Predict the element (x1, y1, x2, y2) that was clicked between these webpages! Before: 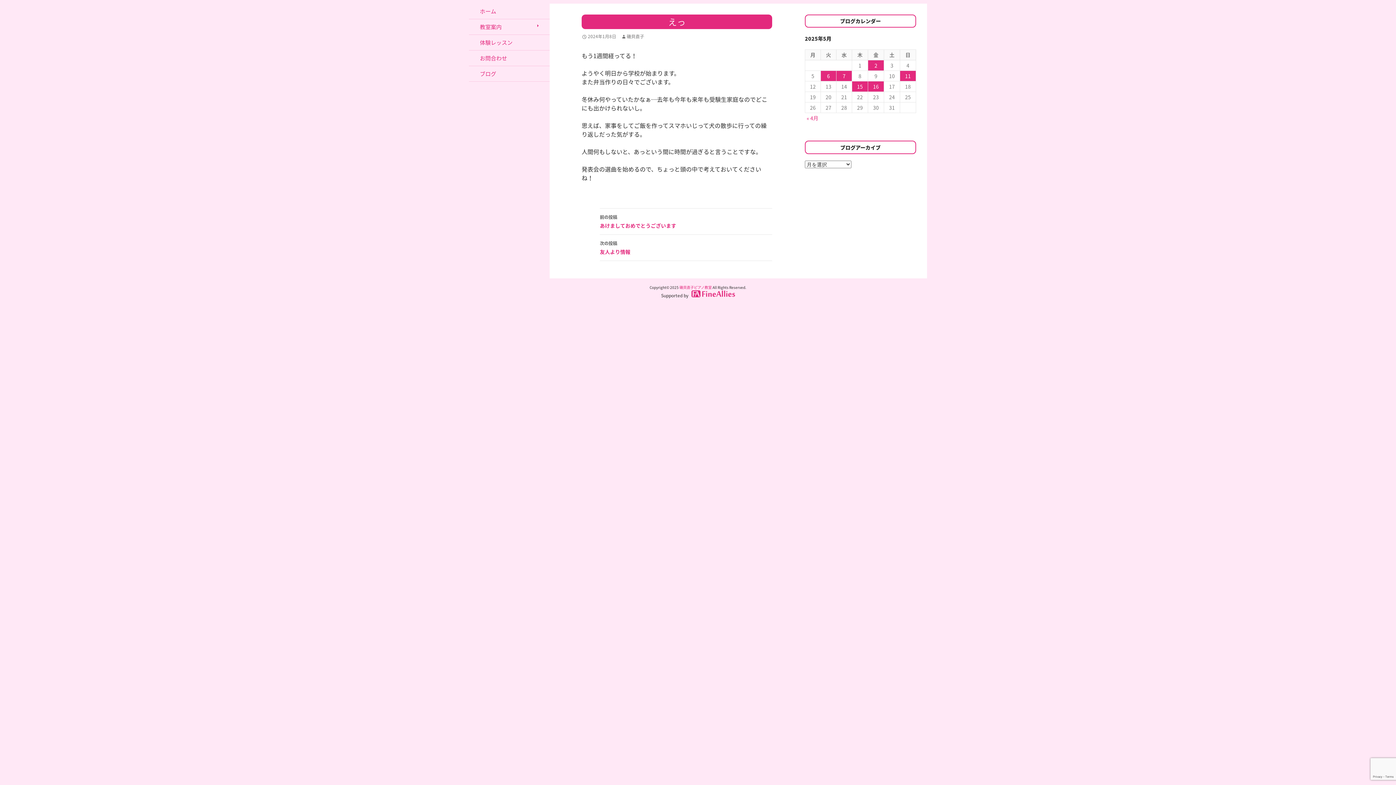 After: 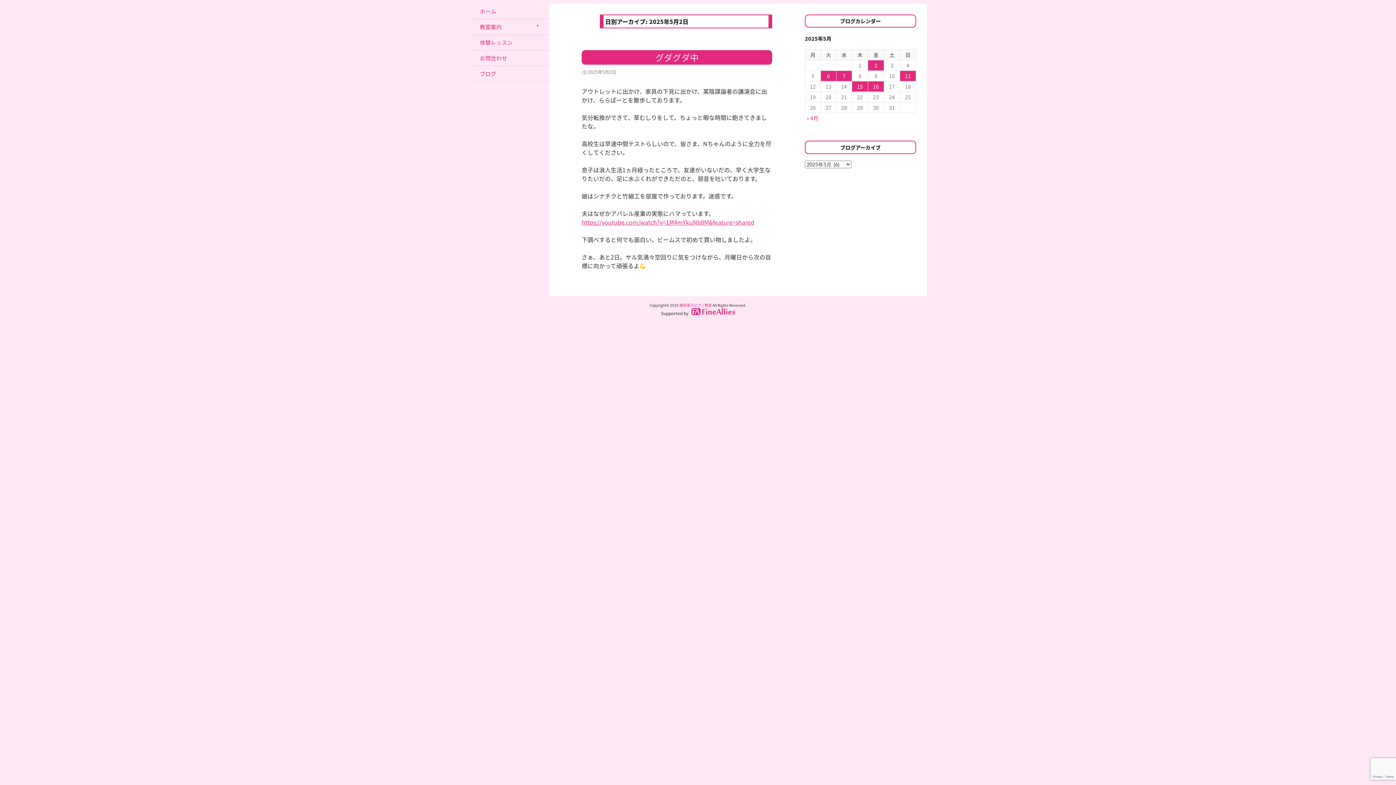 Action: bbox: (868, 60, 884, 70) label: 2025年5月2日 に投稿を公開